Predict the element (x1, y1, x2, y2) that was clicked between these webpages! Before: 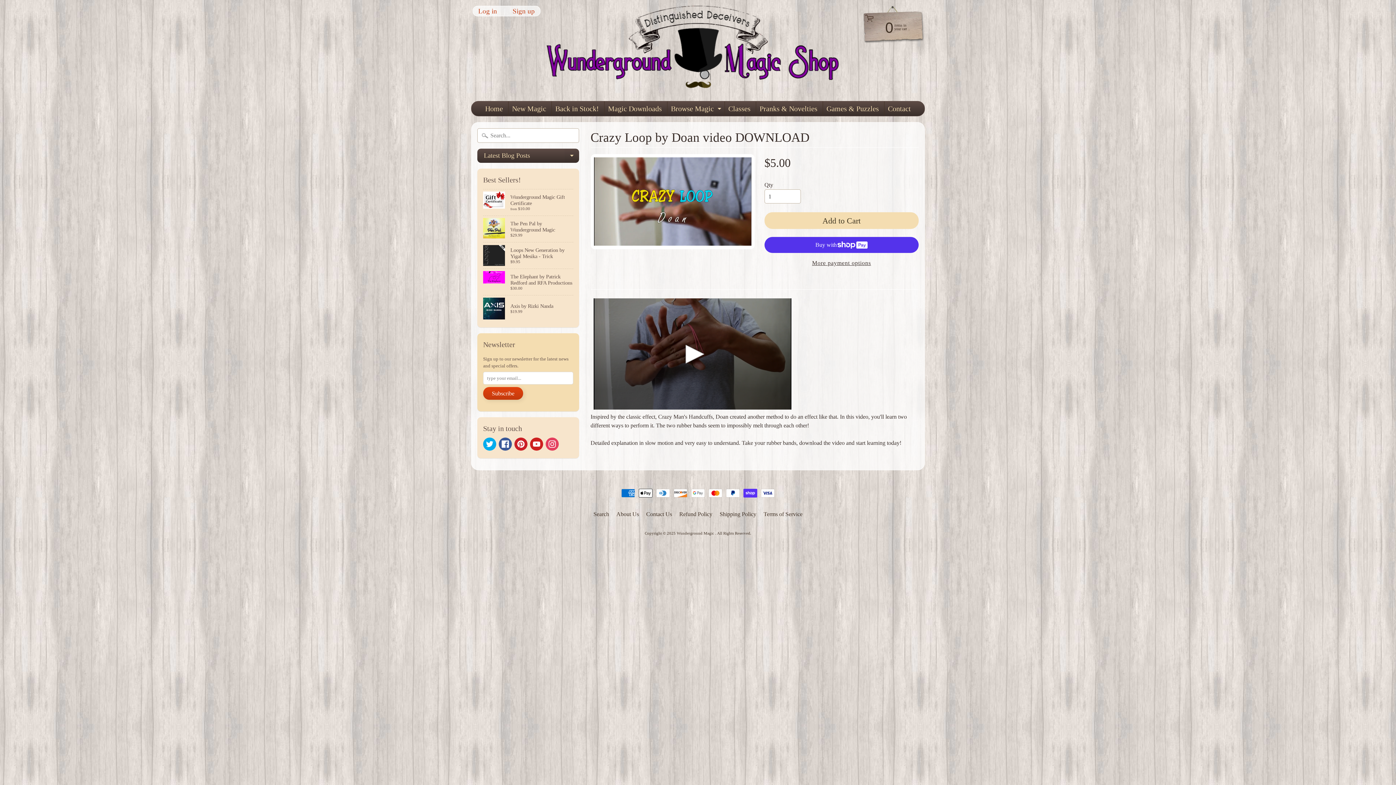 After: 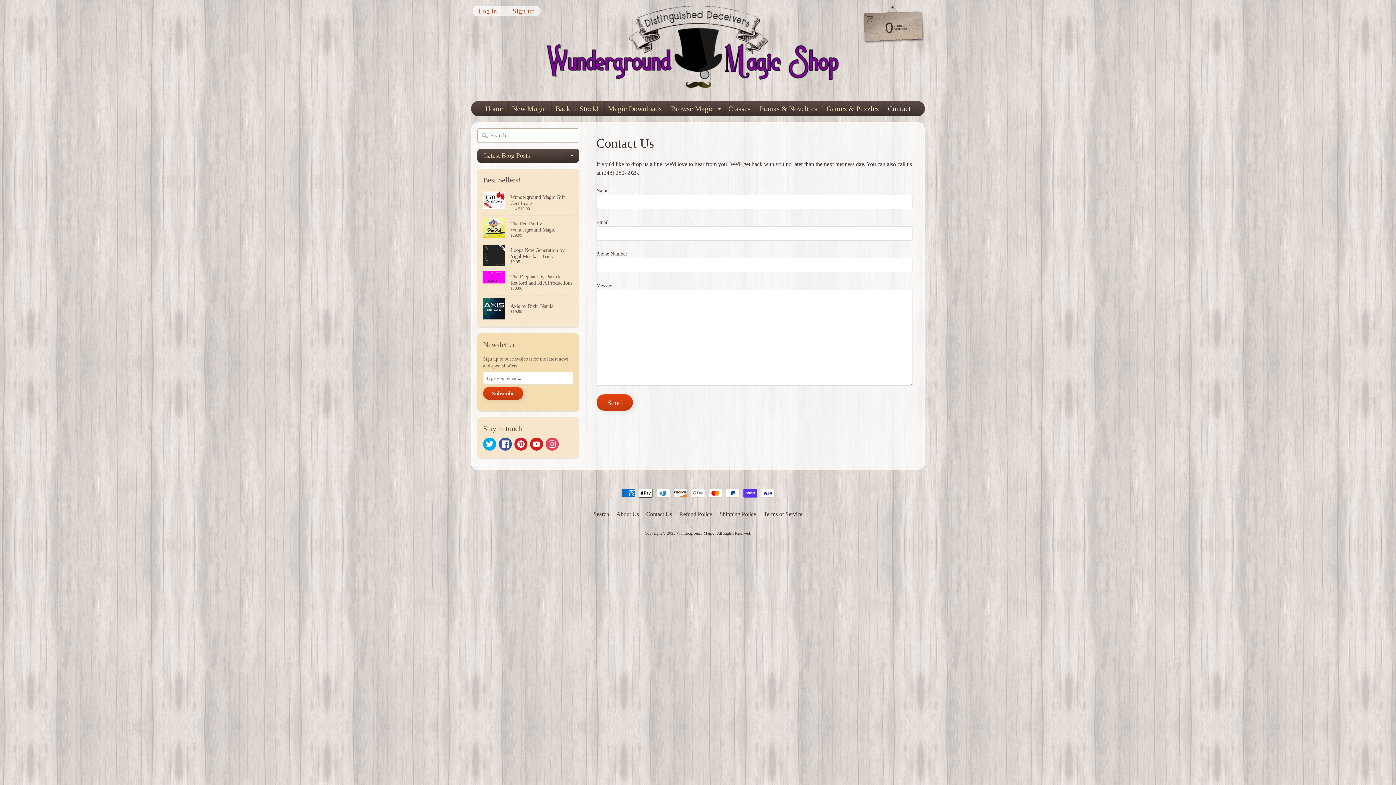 Action: label: Contact Us bbox: (643, 510, 675, 518)